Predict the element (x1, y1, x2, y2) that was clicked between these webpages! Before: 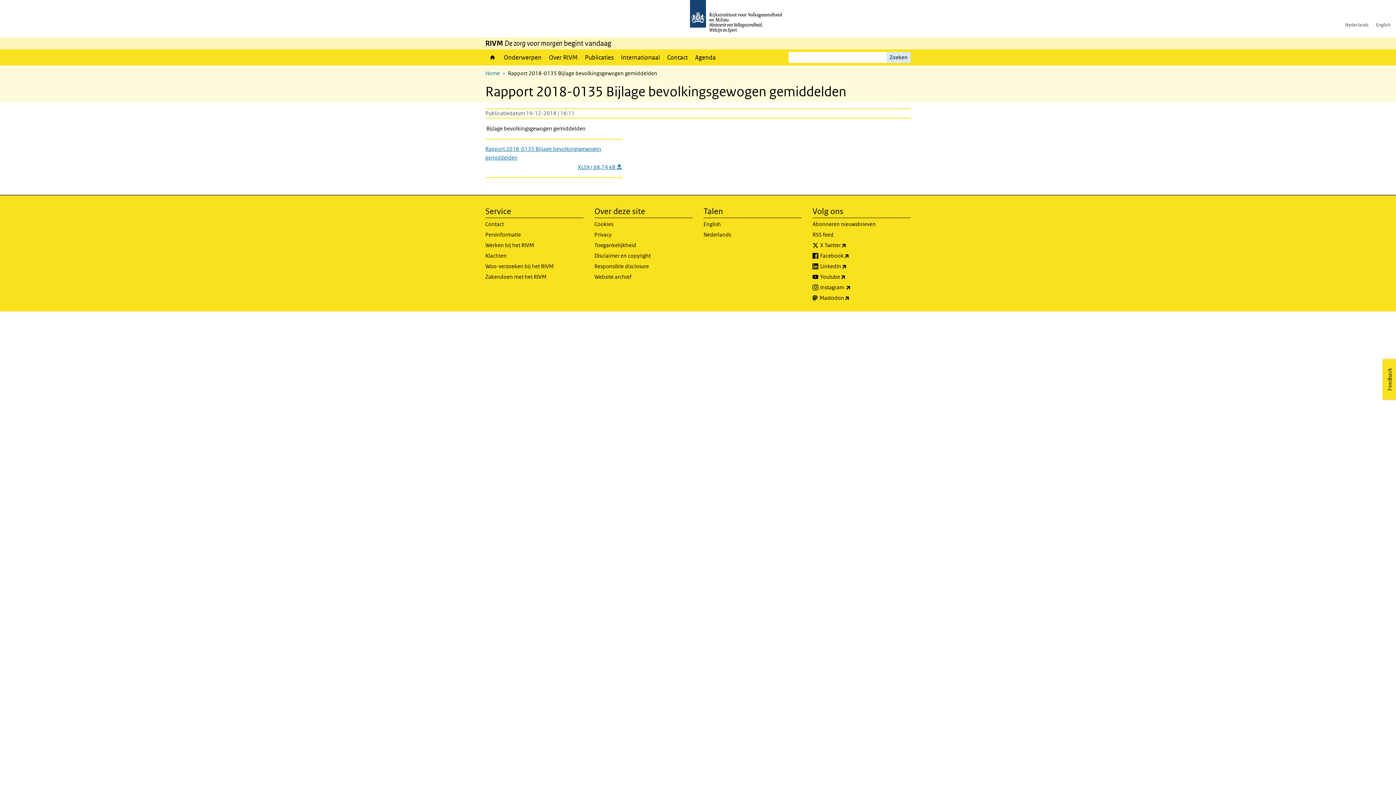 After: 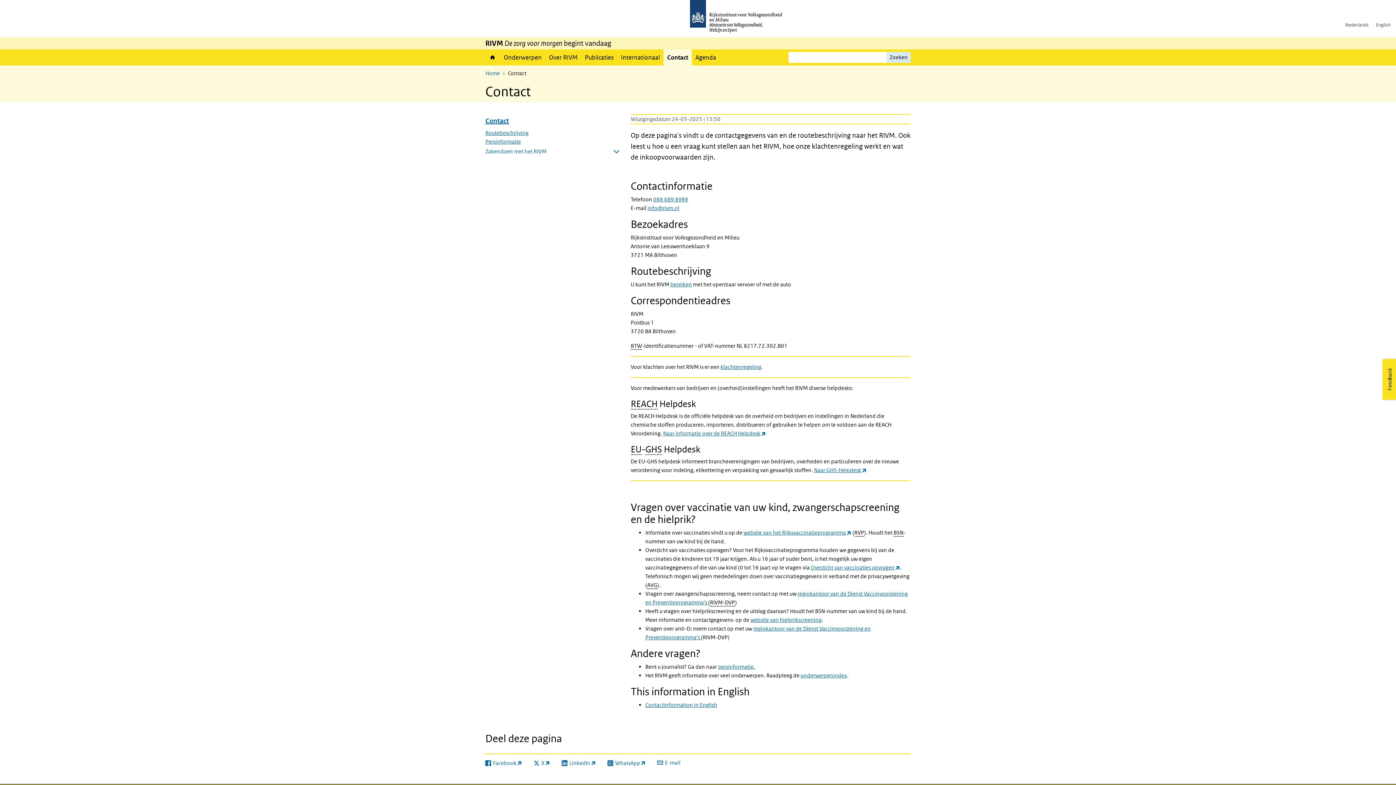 Action: bbox: (485, 220, 583, 230) label: Contact